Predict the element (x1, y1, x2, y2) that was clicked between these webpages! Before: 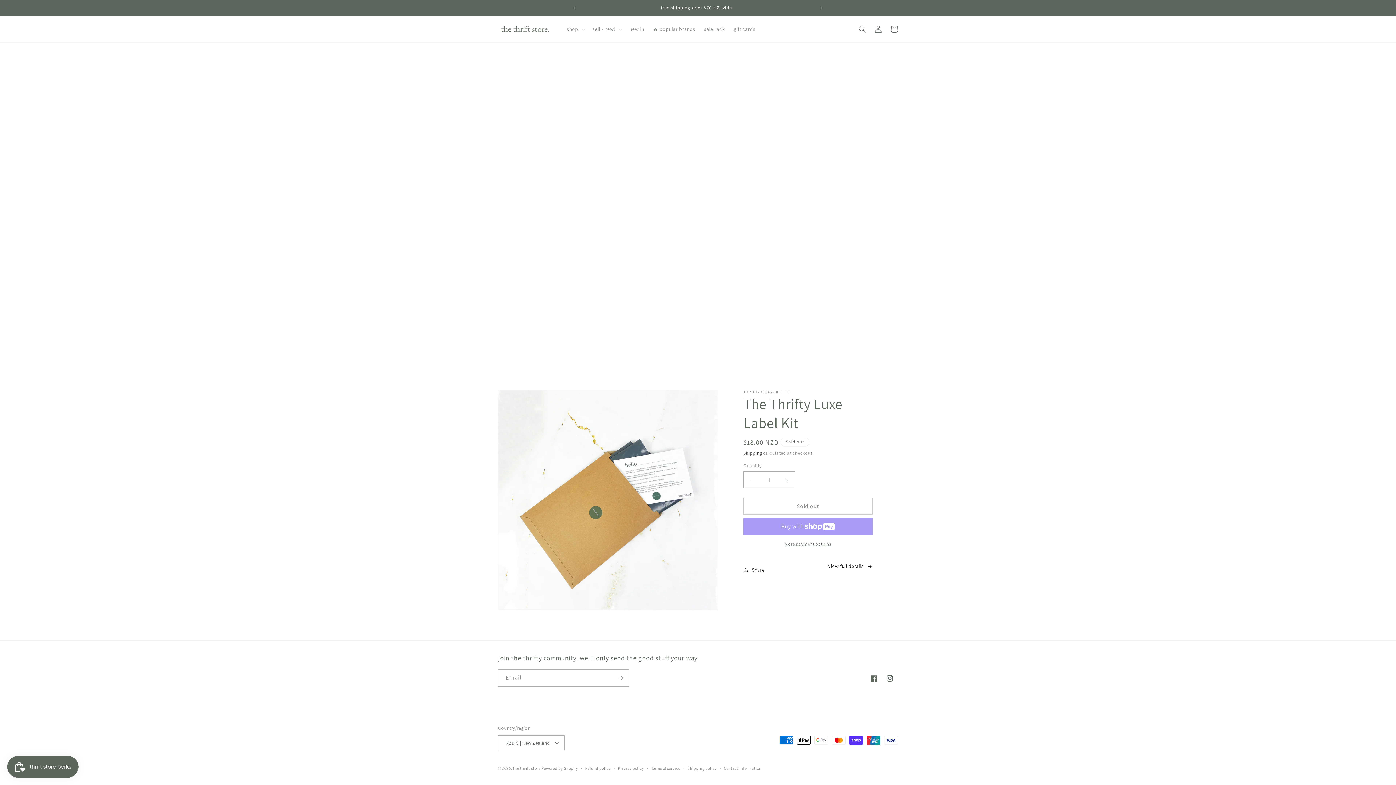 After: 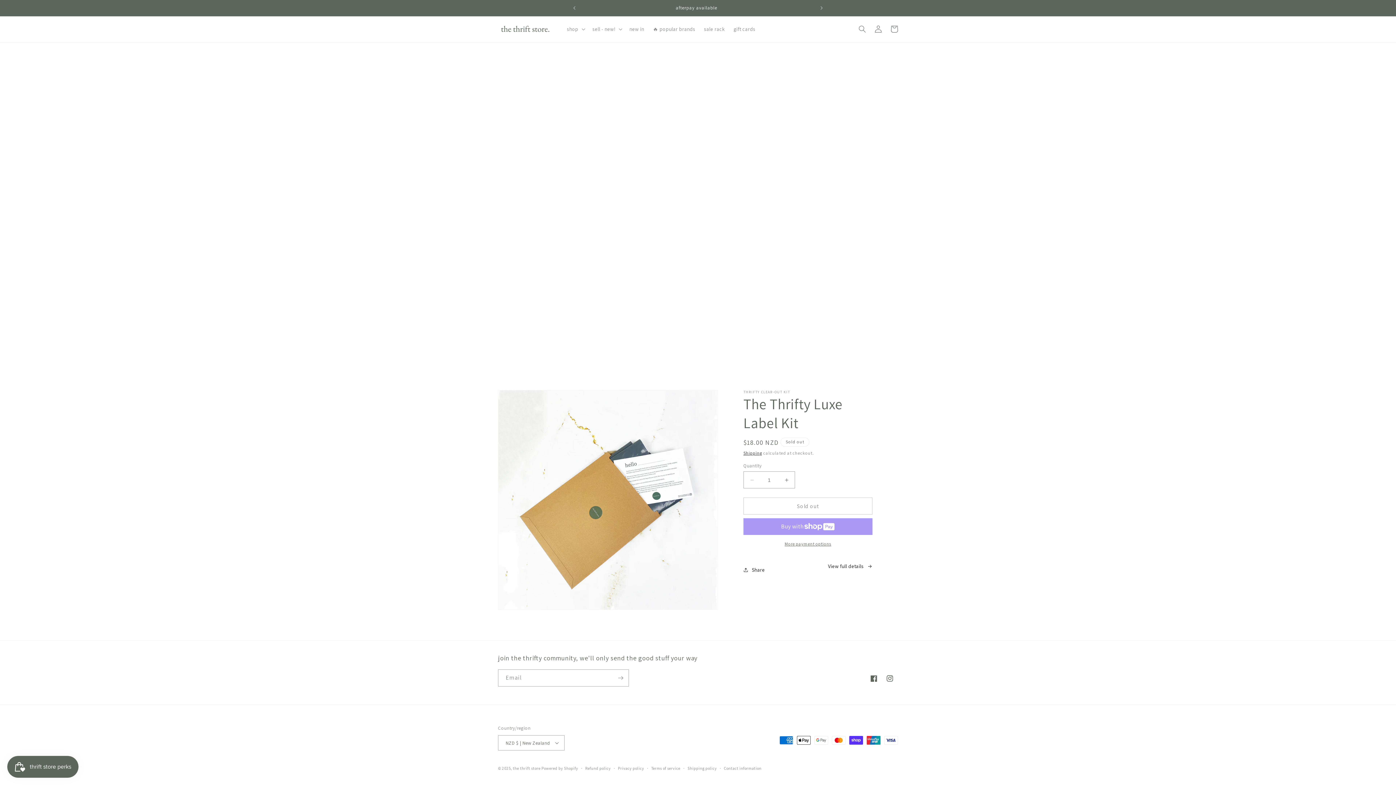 Action: label: More payment options bbox: (743, 541, 872, 547)